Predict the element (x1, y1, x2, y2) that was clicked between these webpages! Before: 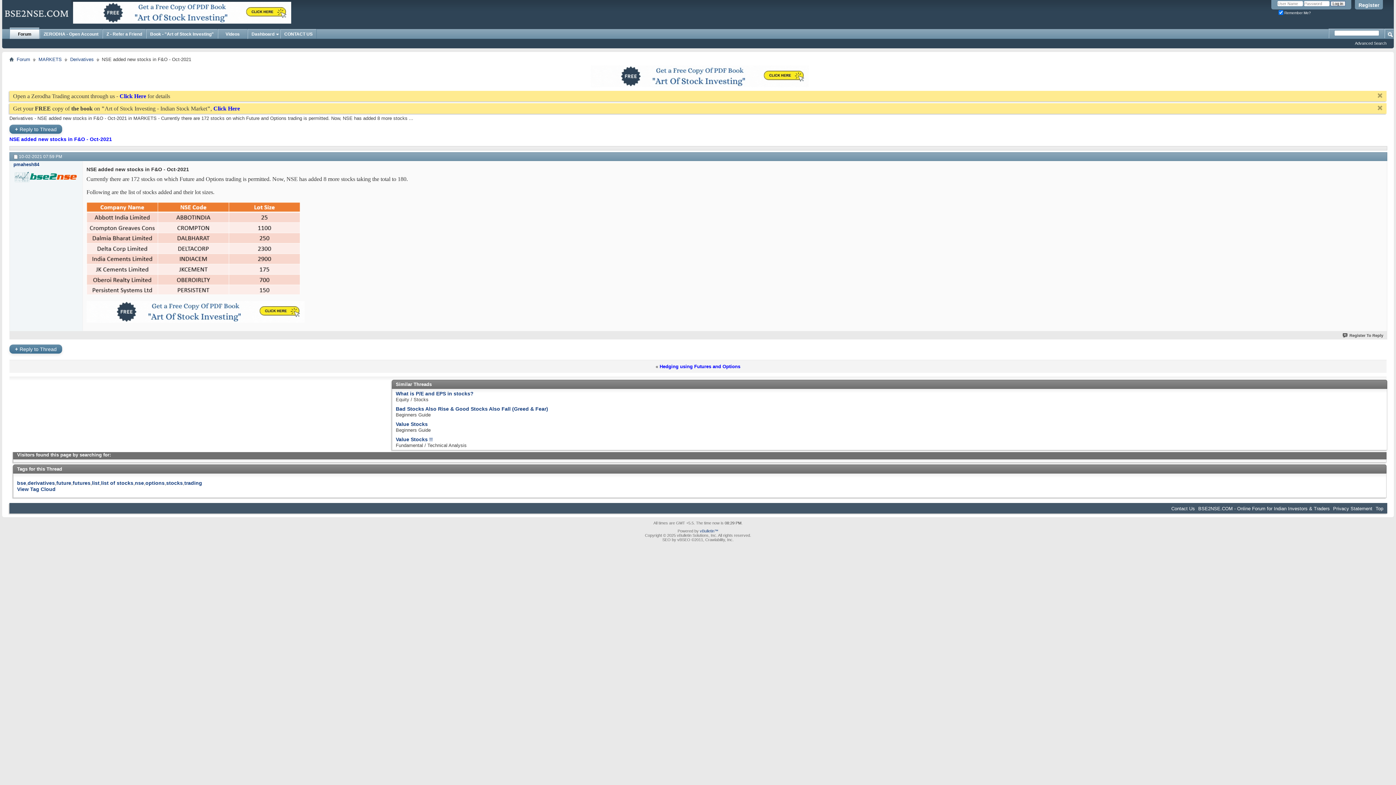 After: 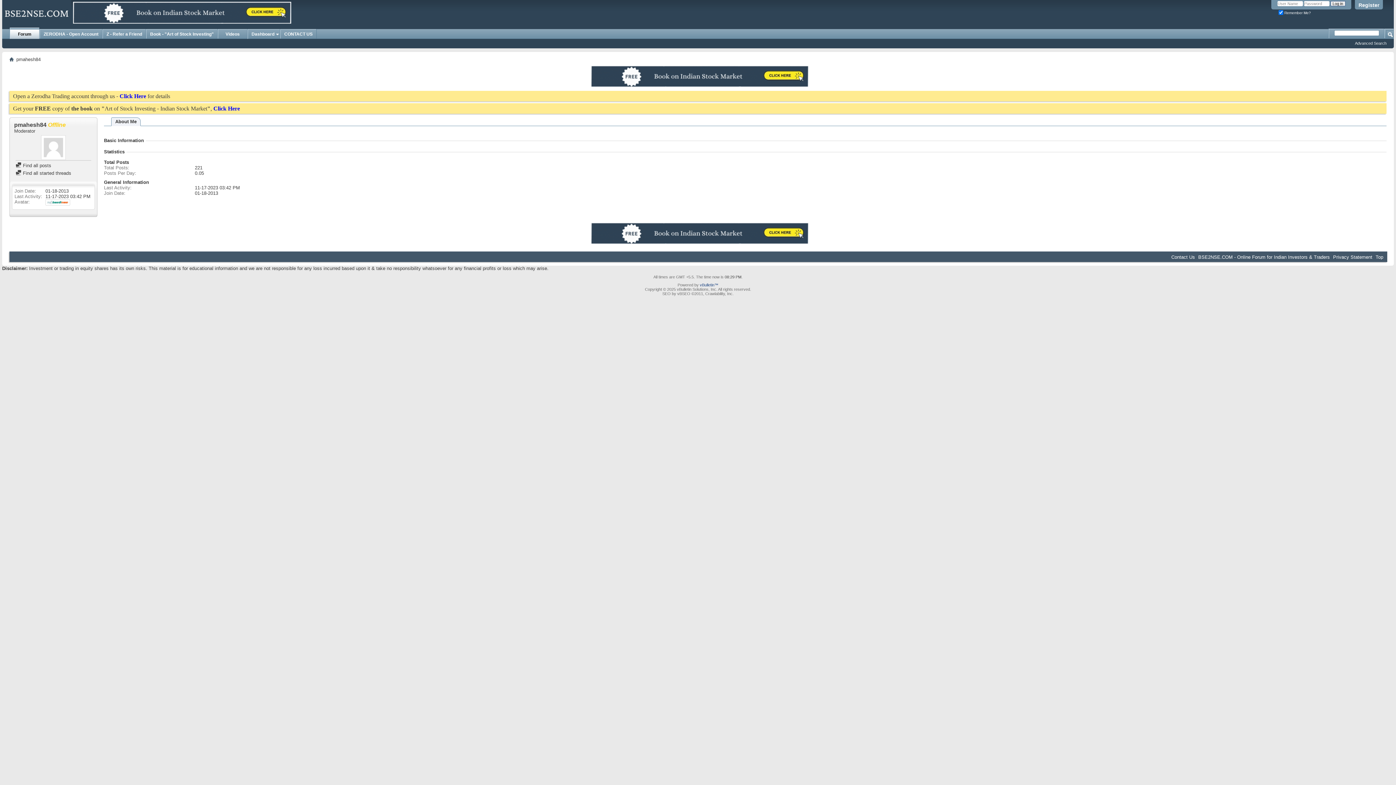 Action: bbox: (13, 171, 78, 182)